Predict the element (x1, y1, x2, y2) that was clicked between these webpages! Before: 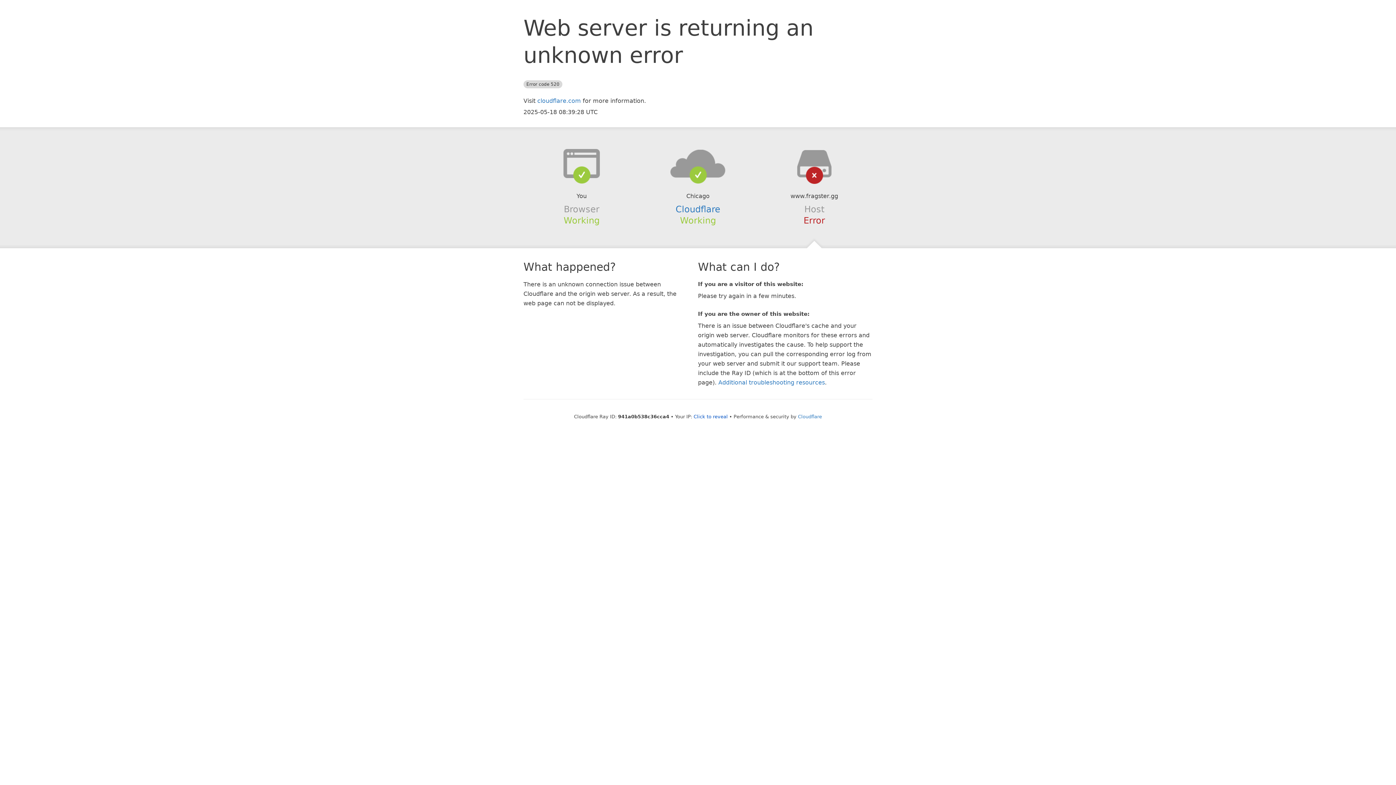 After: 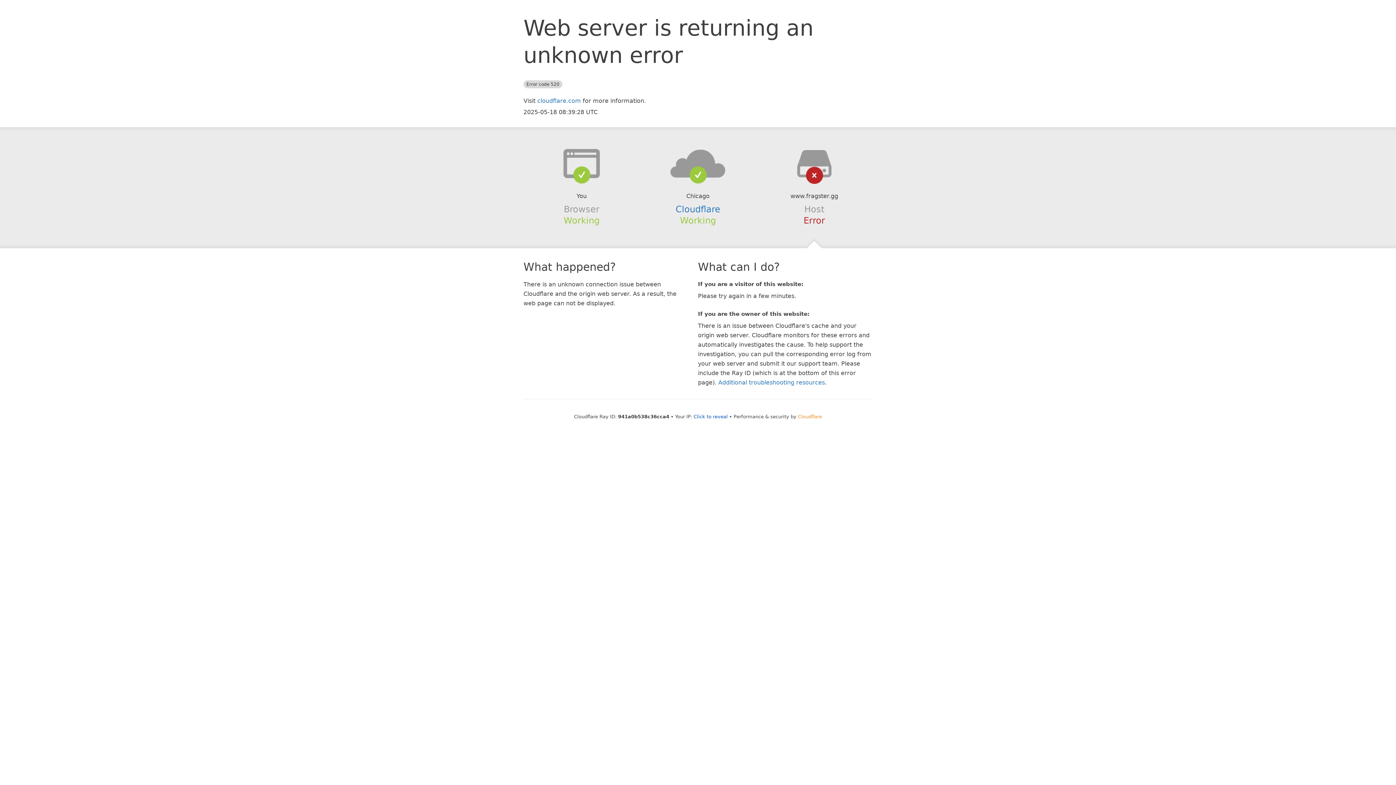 Action: label: Cloudflare bbox: (798, 414, 822, 419)